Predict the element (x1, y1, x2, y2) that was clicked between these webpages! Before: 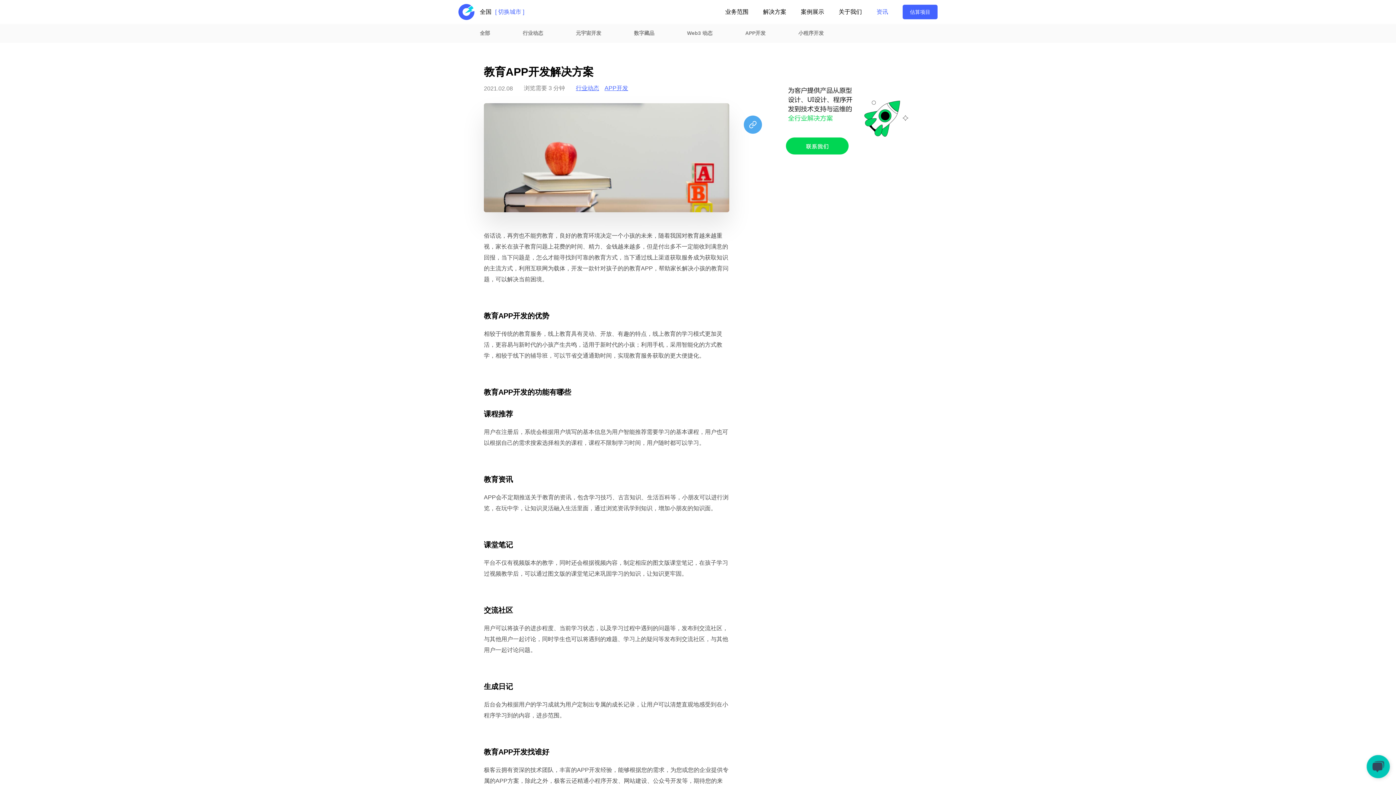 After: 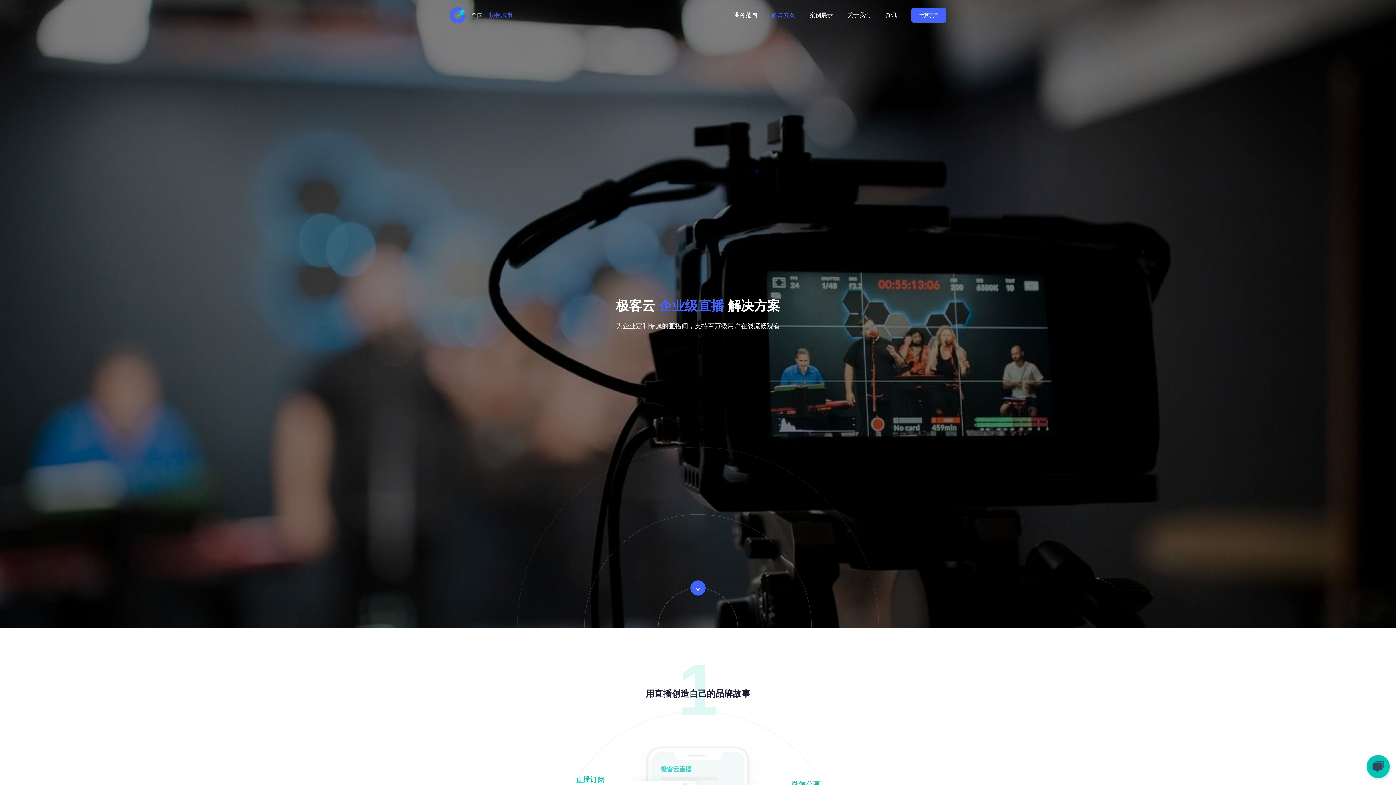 Action: label: 活动直播 bbox: (769, 31, 780, 35)